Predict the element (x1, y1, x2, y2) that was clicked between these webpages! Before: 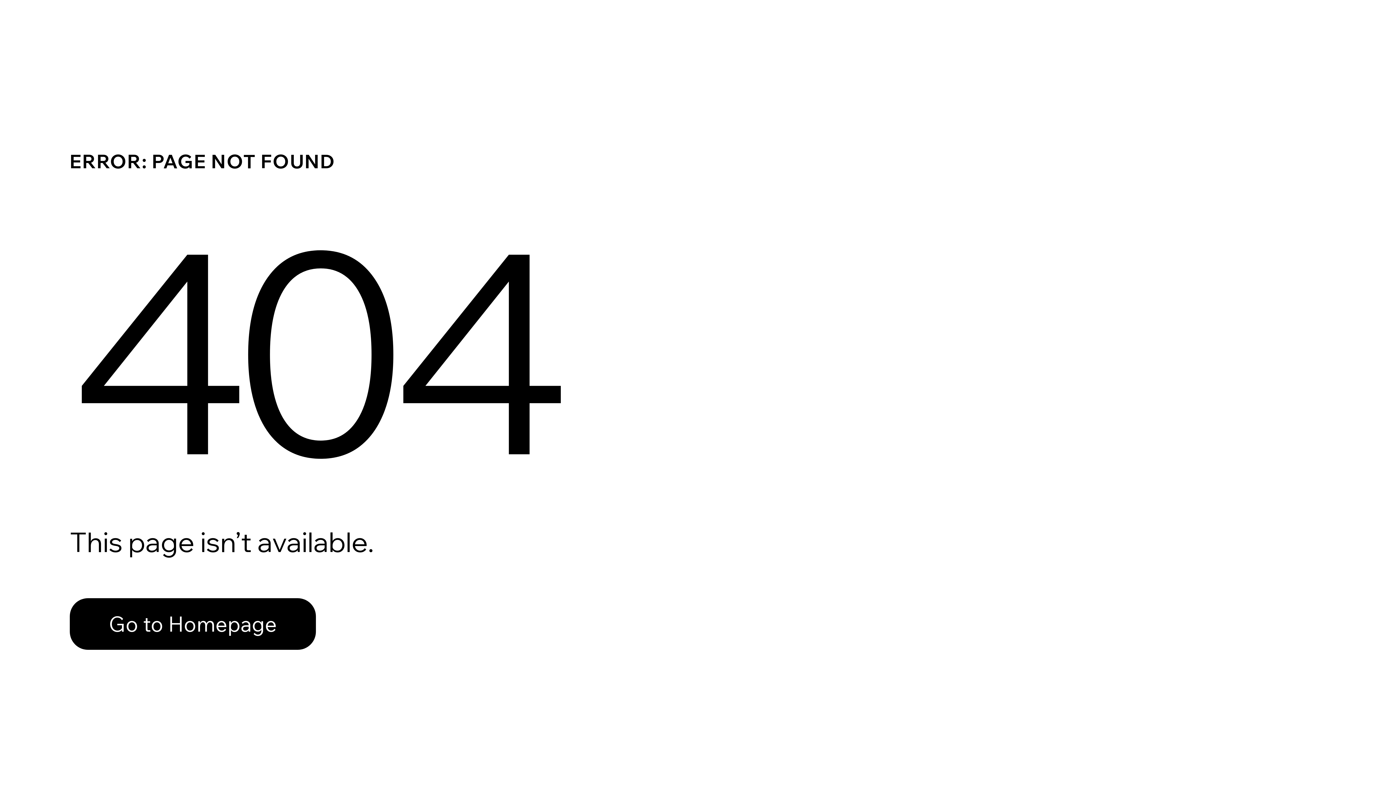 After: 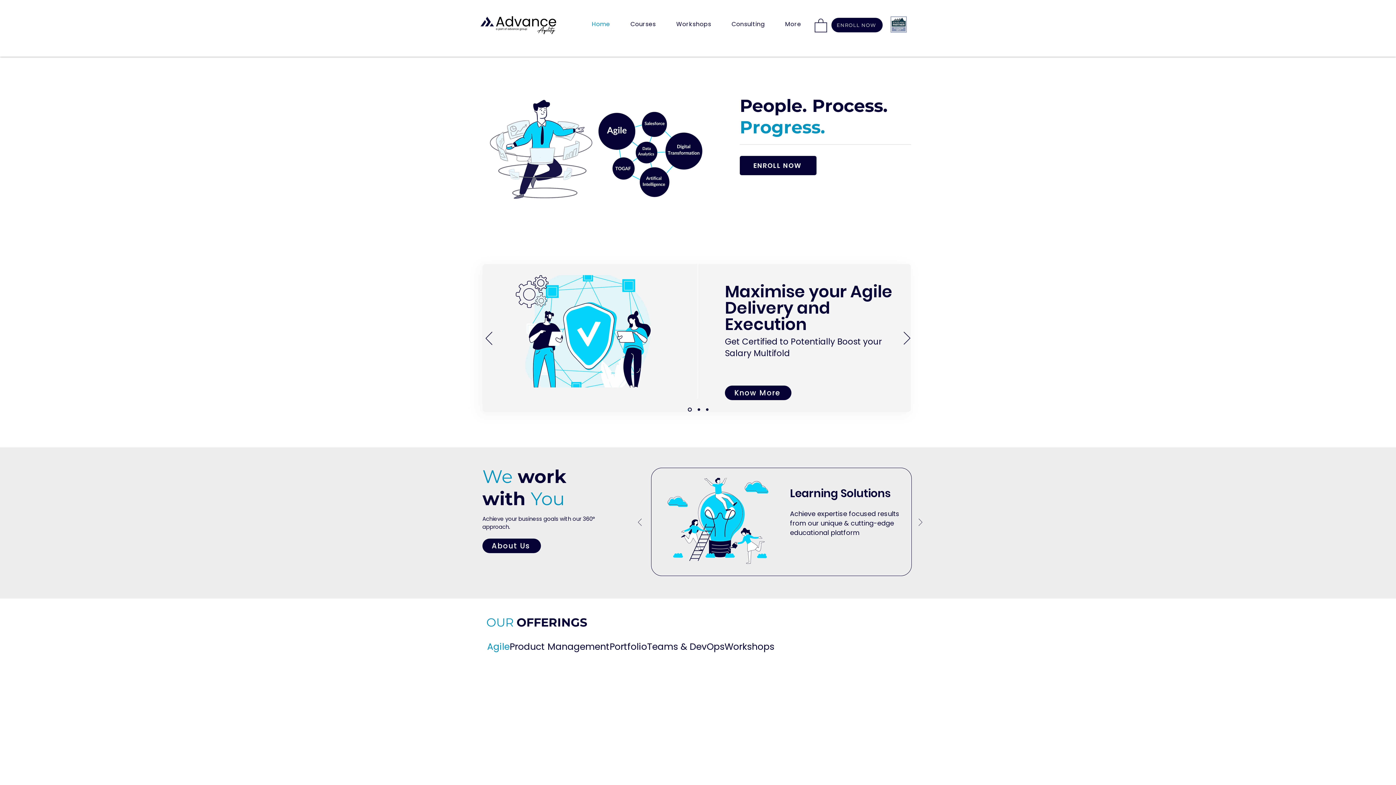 Action: label: Go to Homepage bbox: (69, 582, 768, 659)